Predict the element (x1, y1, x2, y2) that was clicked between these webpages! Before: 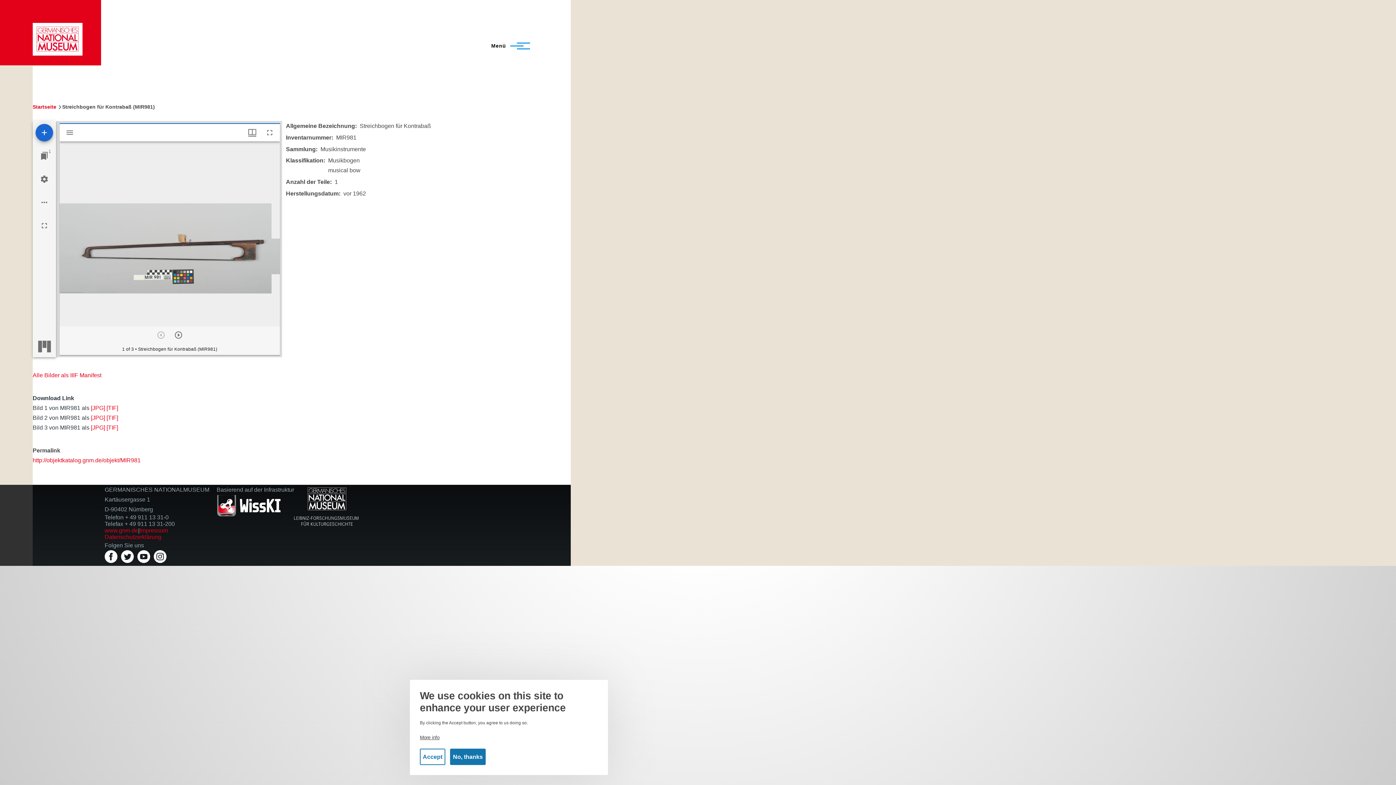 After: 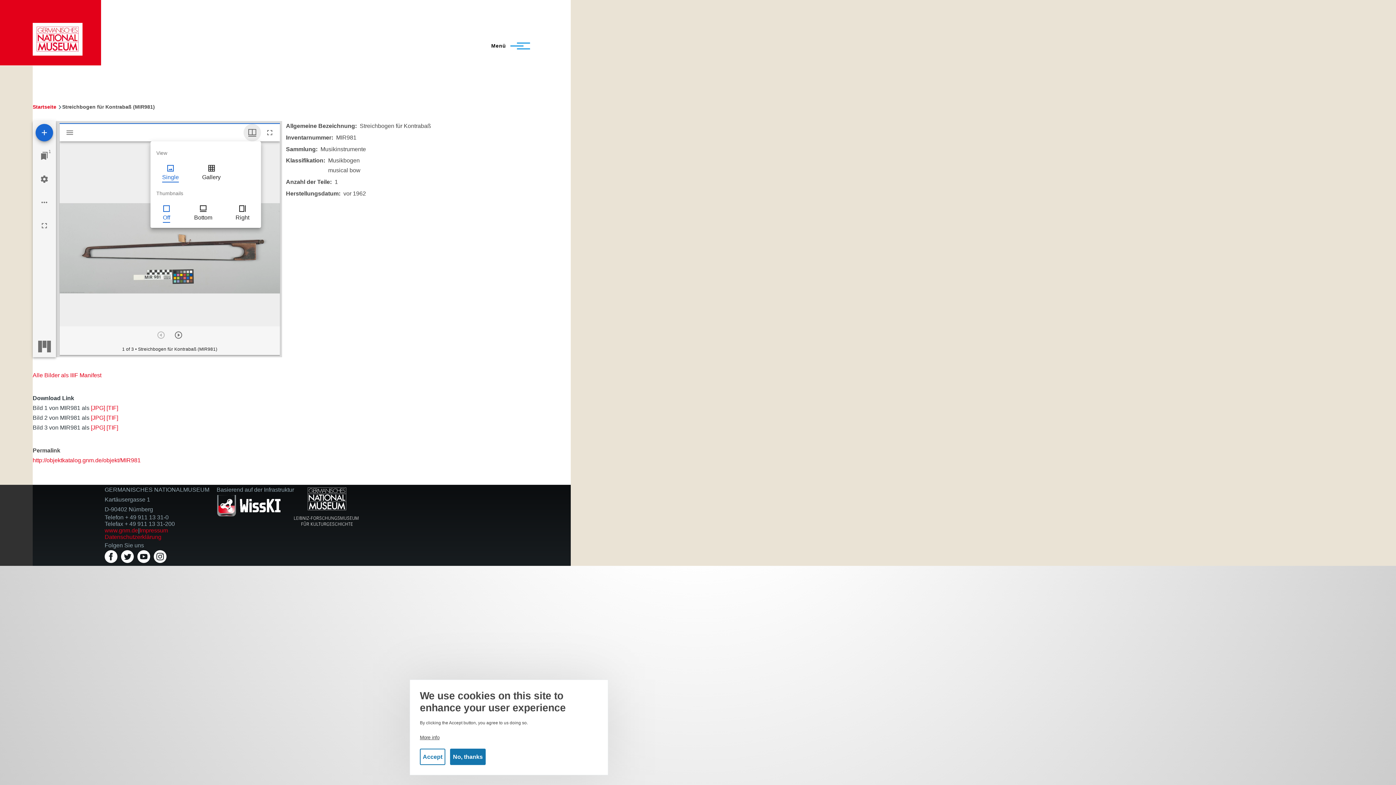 Action: label: Window views & thumbnail display bbox: (243, 124, 261, 141)